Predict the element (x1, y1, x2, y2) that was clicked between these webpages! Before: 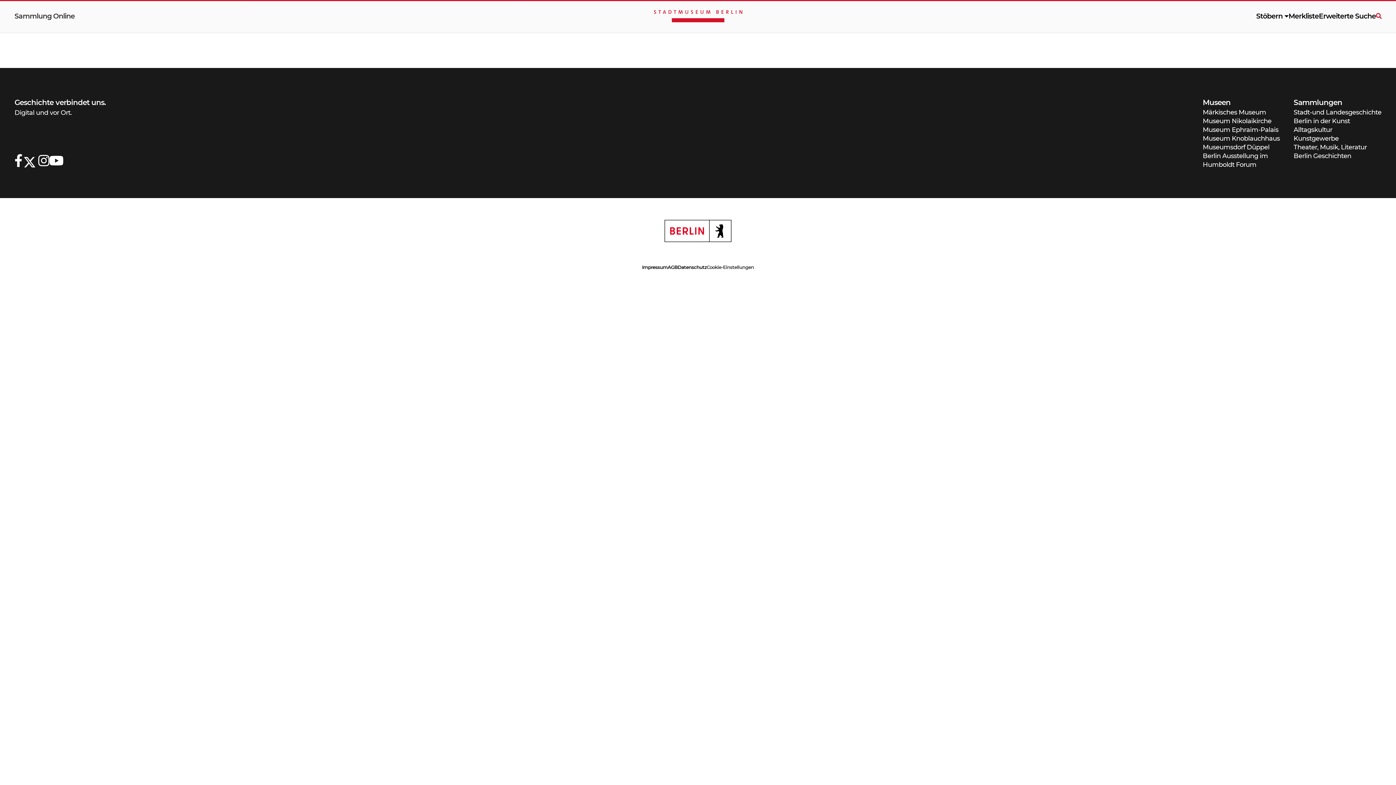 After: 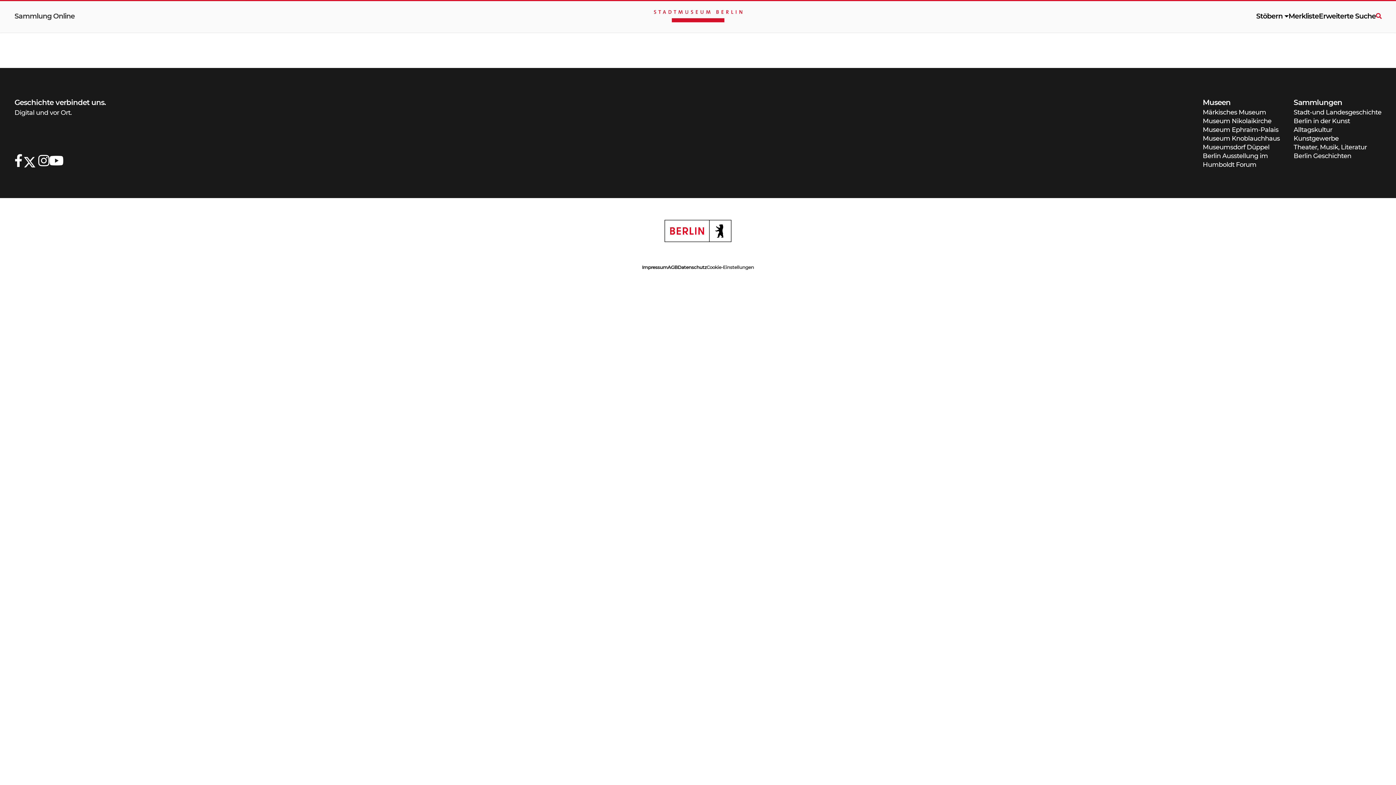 Action: bbox: (49, 151, 63, 169)